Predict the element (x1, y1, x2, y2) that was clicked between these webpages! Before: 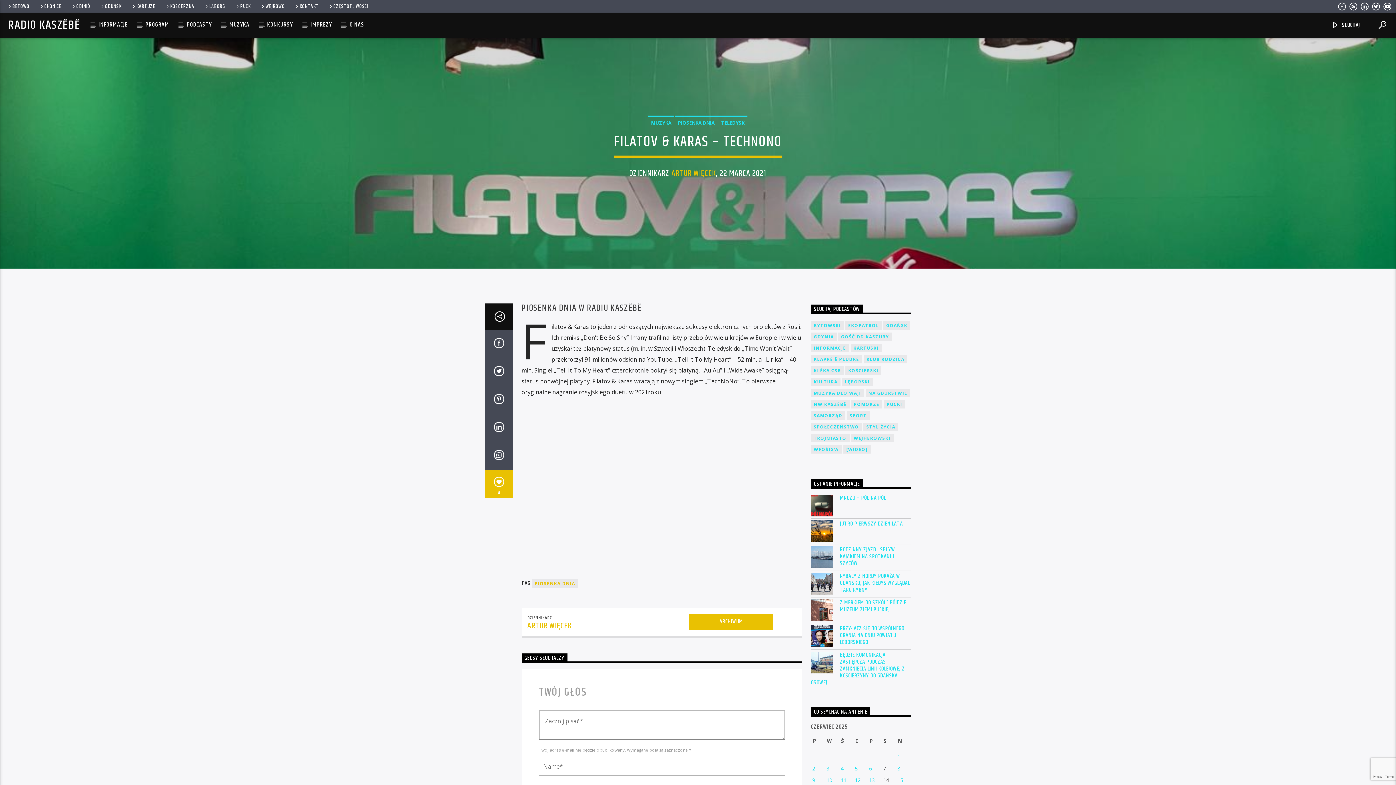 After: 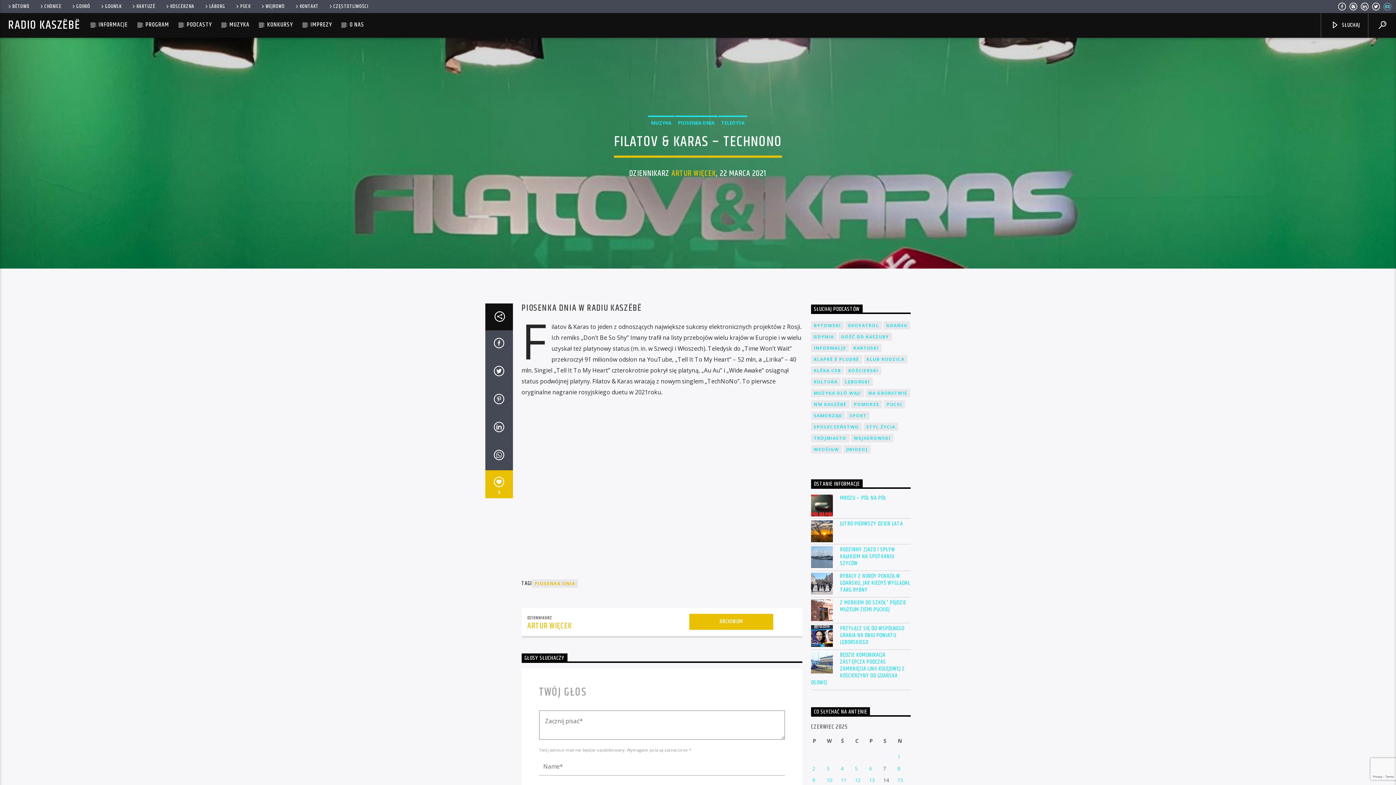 Action: bbox: (1383, 3, 1392, 11)